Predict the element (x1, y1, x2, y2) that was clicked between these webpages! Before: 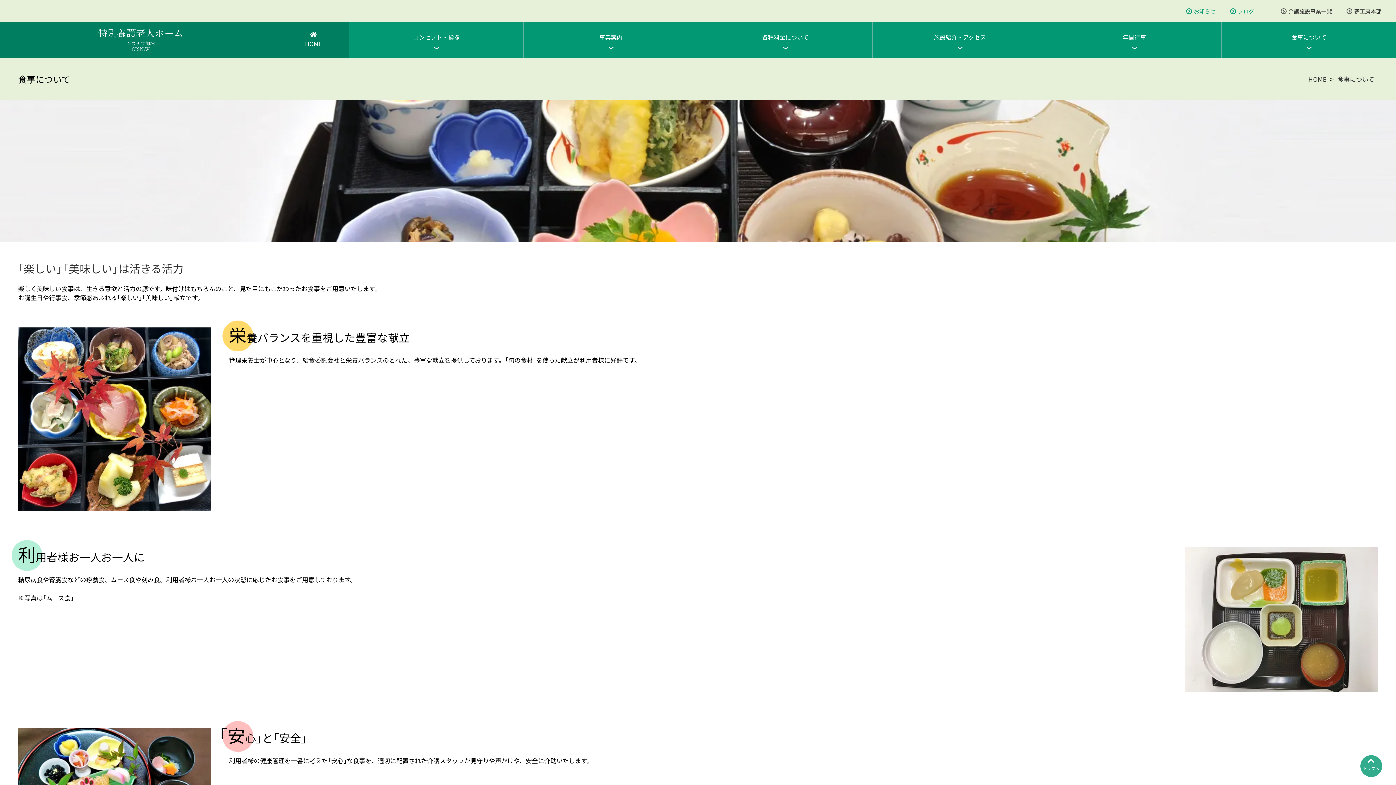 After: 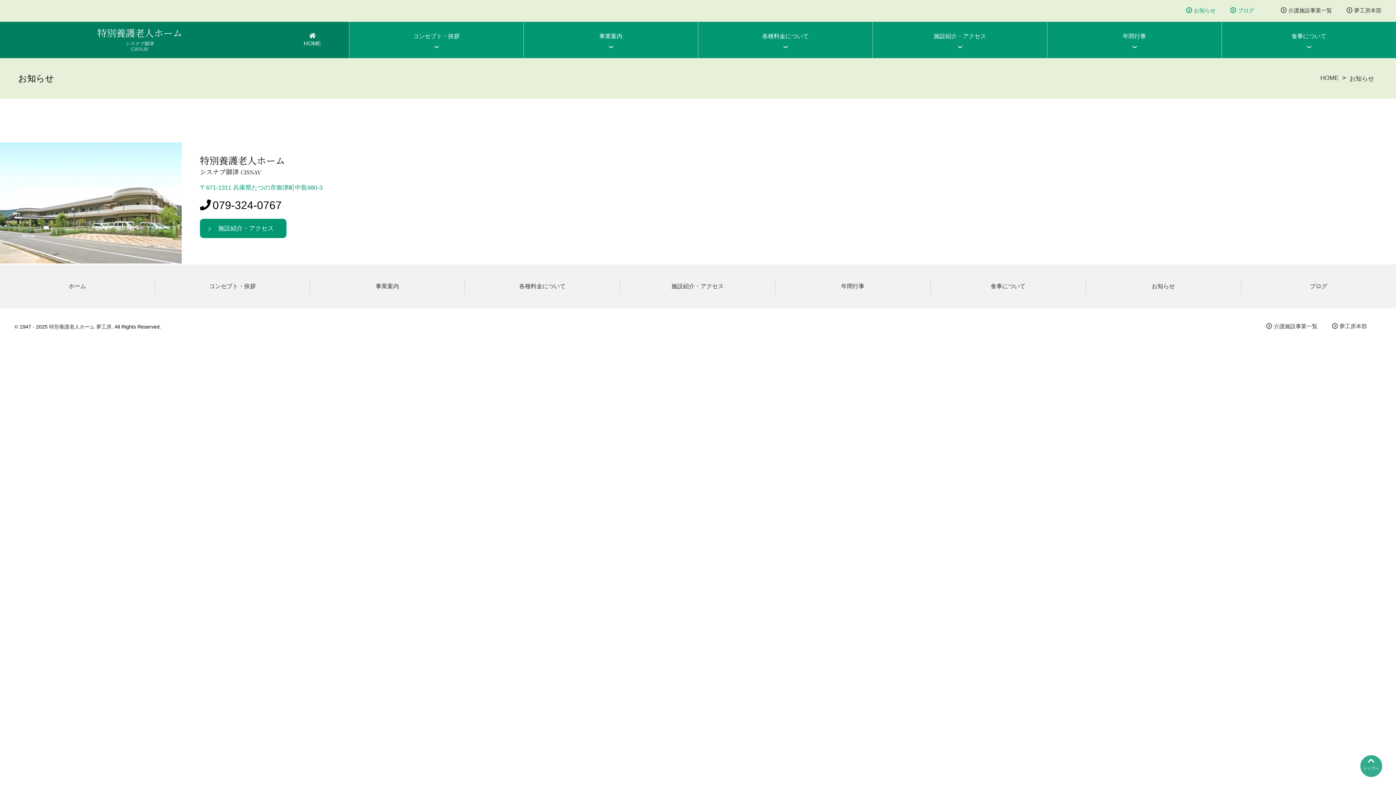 Action: bbox: (1186, 7, 1216, 15) label: お知らせ